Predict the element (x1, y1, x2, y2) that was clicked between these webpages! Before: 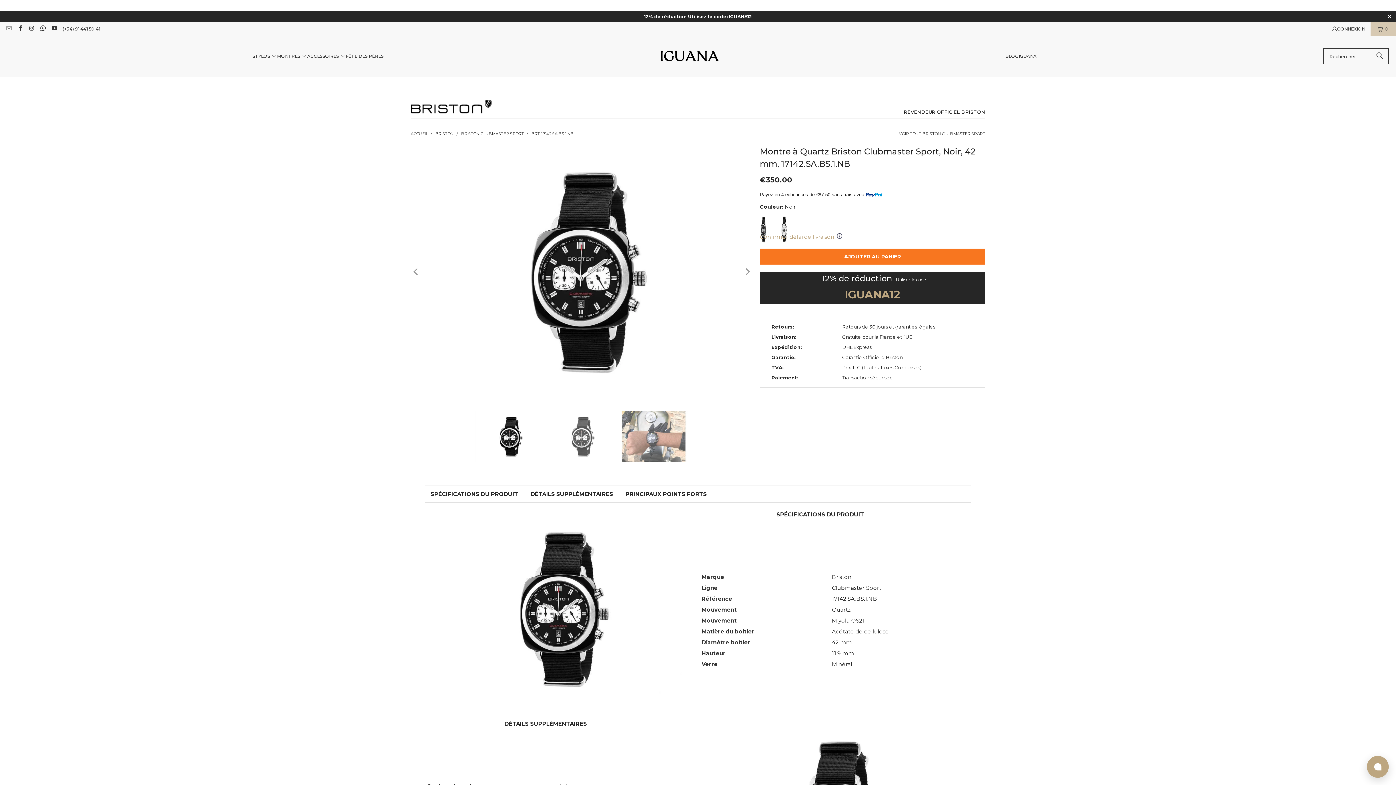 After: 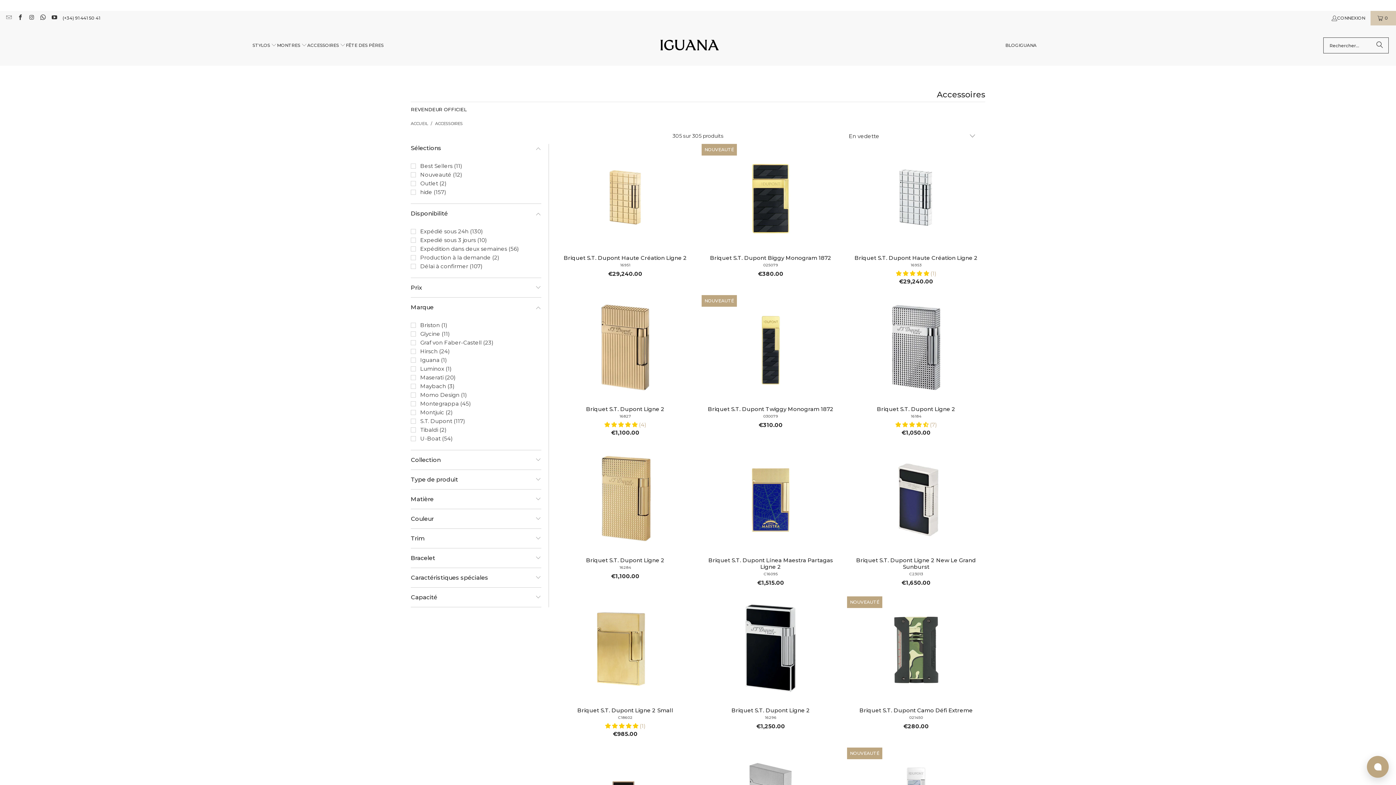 Action: bbox: (307, 47, 345, 65) label: ACCESSOIRES 